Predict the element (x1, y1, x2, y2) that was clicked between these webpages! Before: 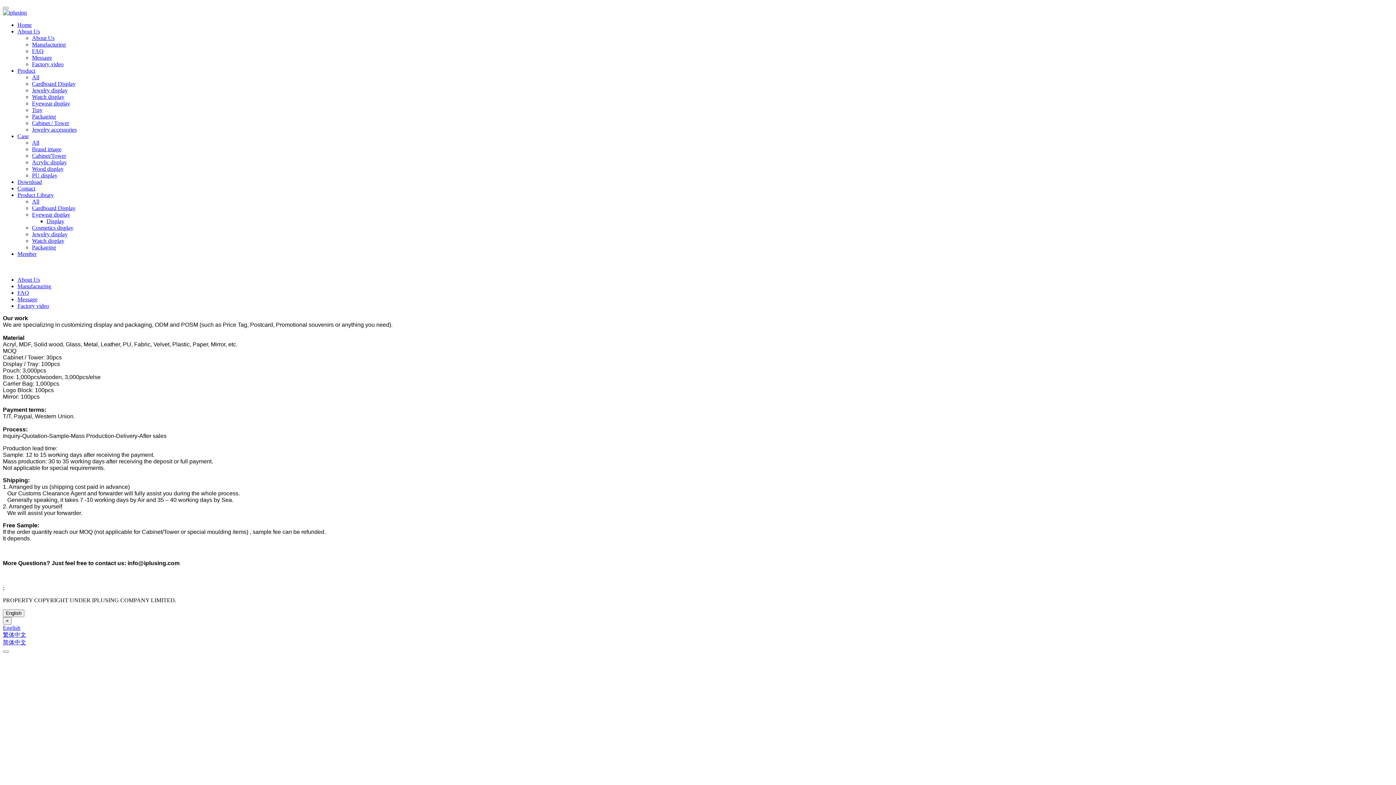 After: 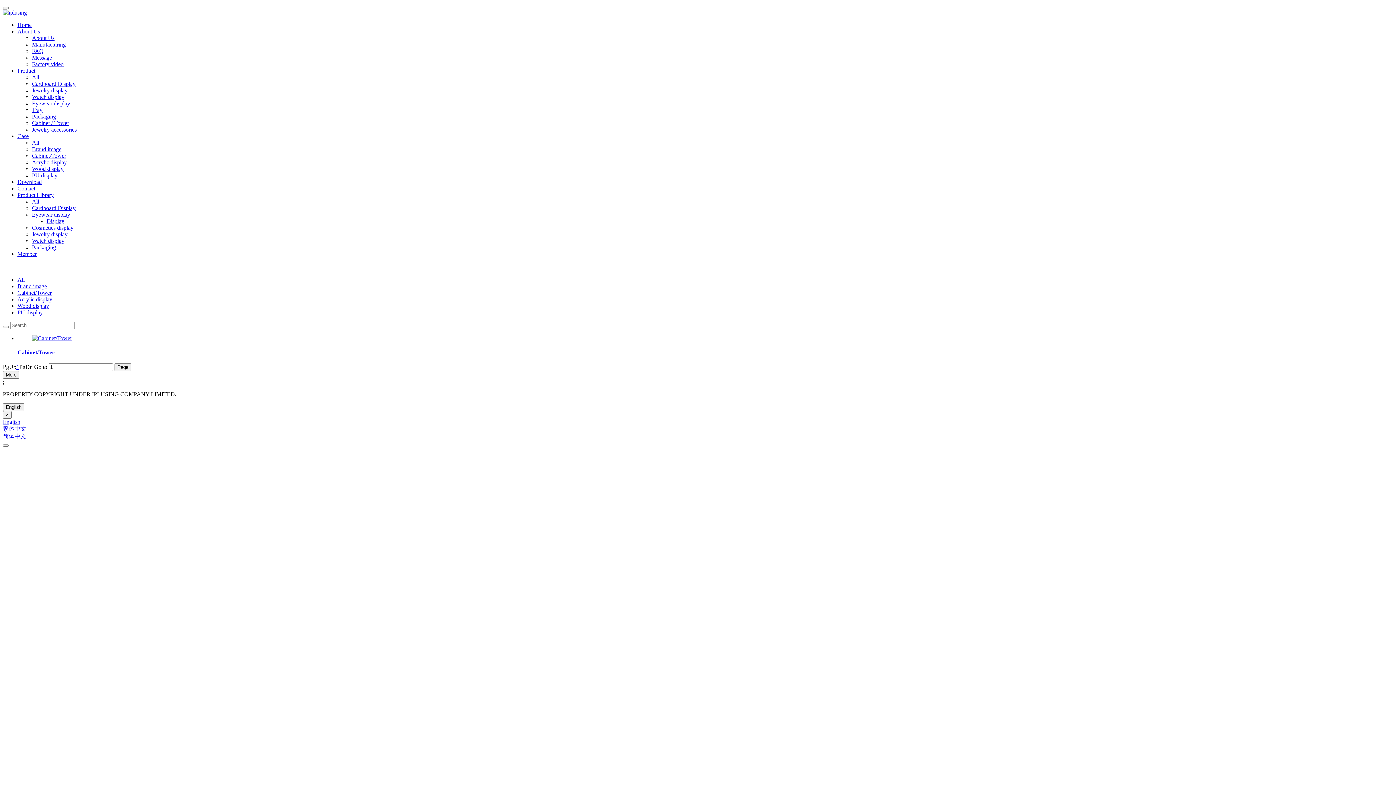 Action: label: Cabinet/Tower bbox: (32, 152, 66, 158)